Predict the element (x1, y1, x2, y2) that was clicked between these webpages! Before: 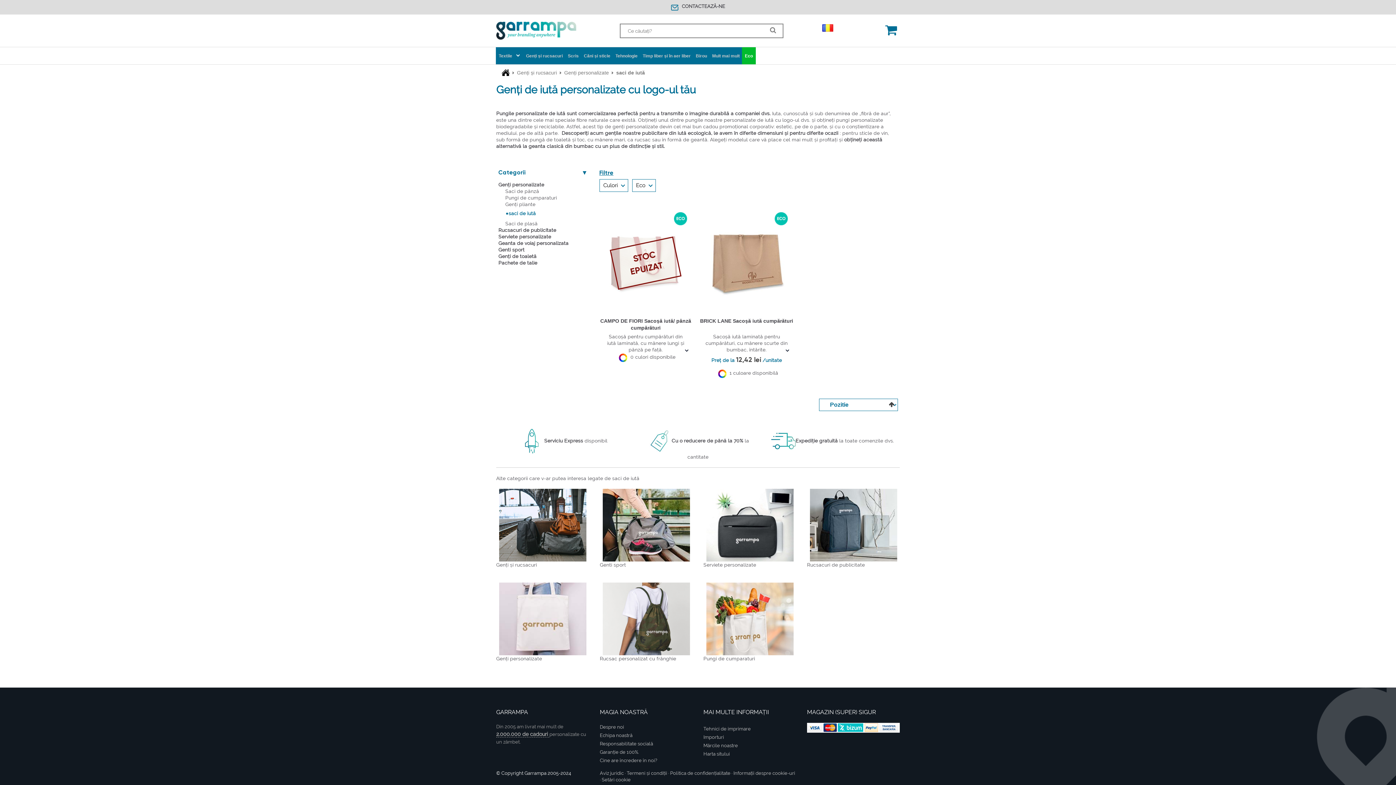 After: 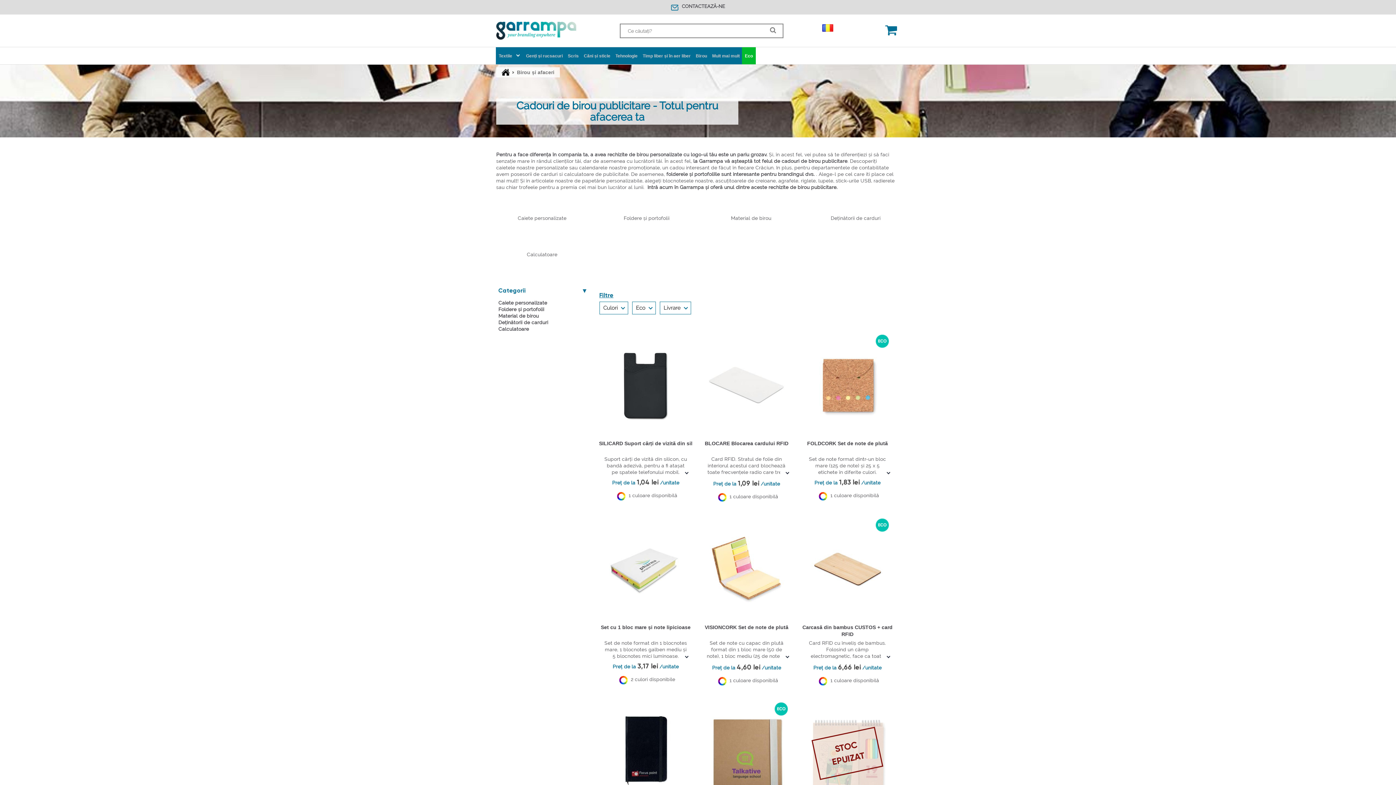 Action: label: Birou bbox: (693, 47, 709, 64)